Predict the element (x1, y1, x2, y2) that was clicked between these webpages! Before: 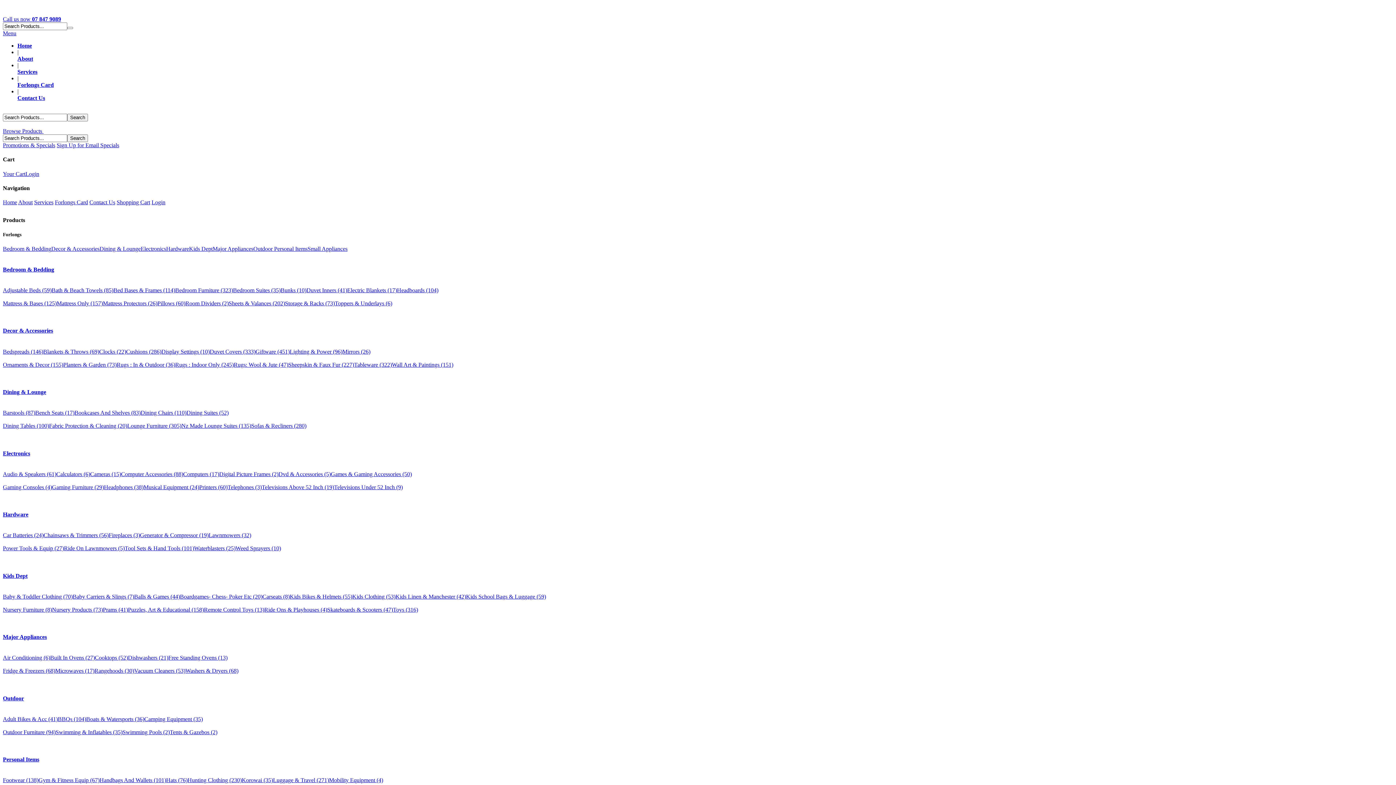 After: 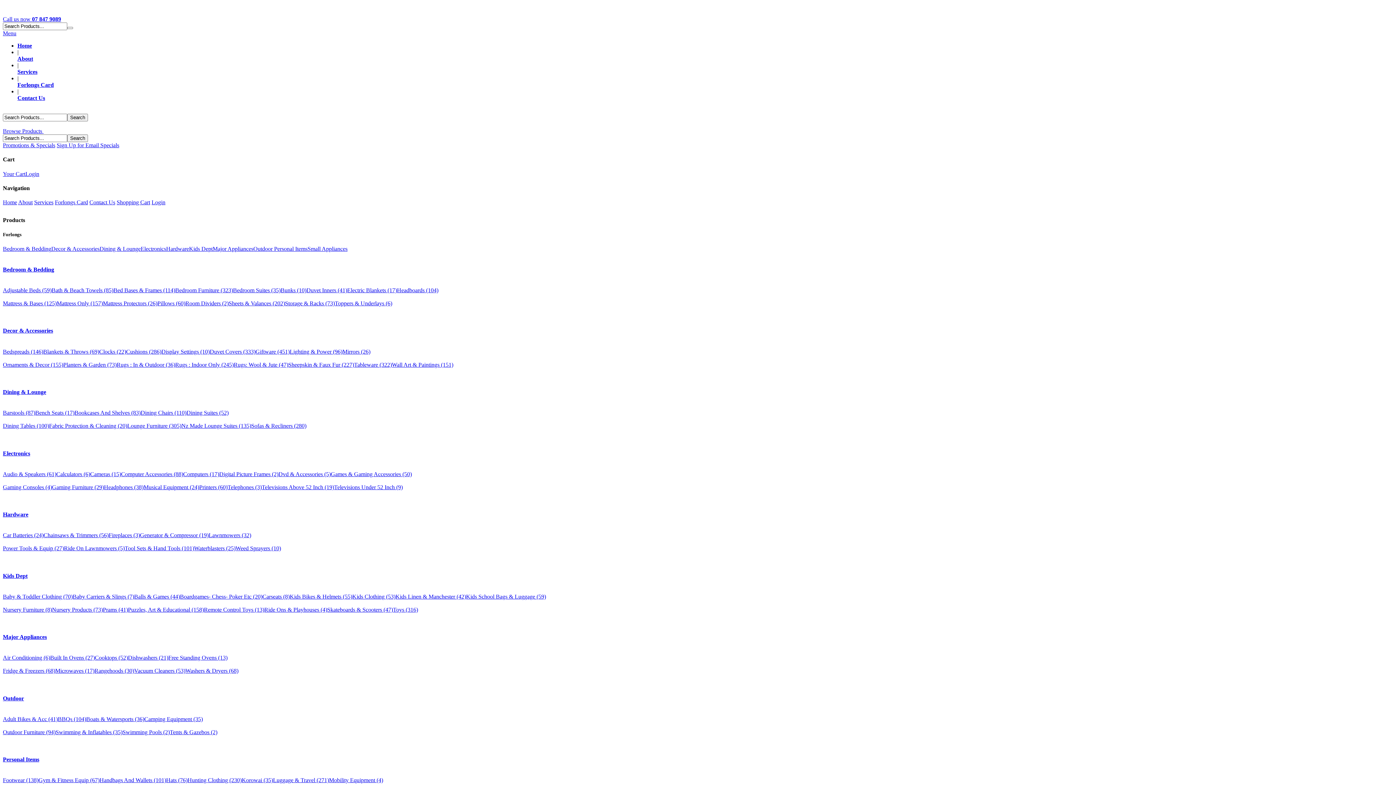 Action: bbox: (352, 593, 395, 599) label: Kids Clothing (53)